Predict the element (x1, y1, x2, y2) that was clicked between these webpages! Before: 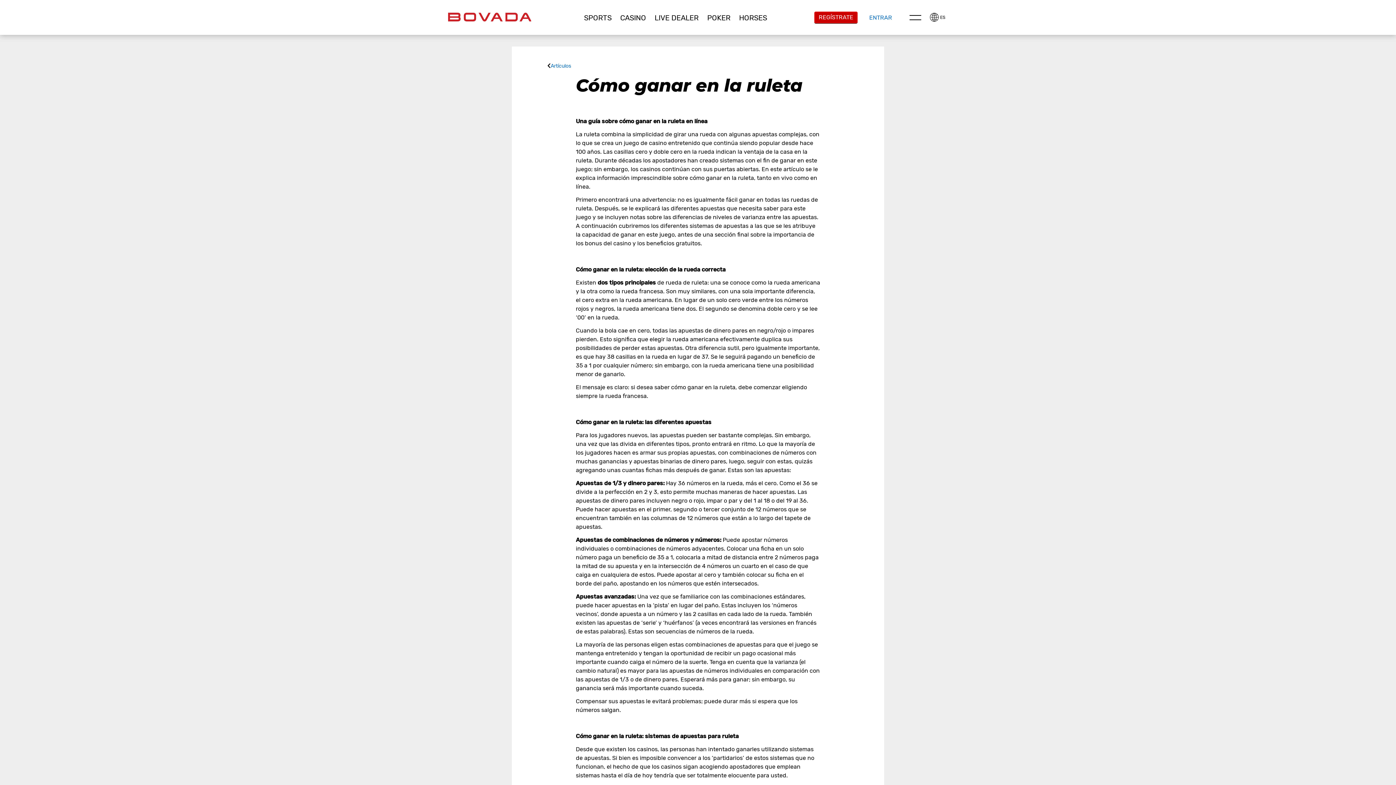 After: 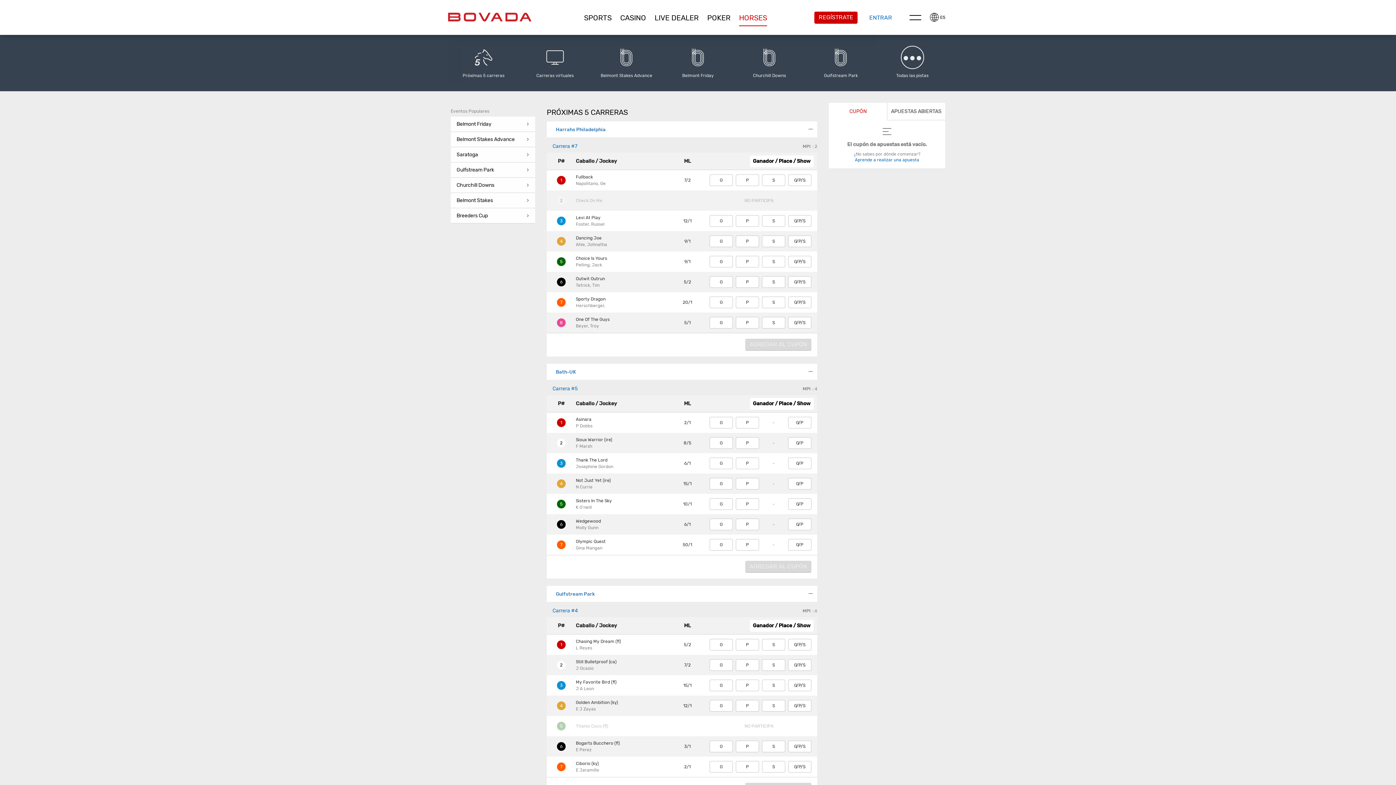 Action: bbox: (734, 9, 771, 26) label: HORSES